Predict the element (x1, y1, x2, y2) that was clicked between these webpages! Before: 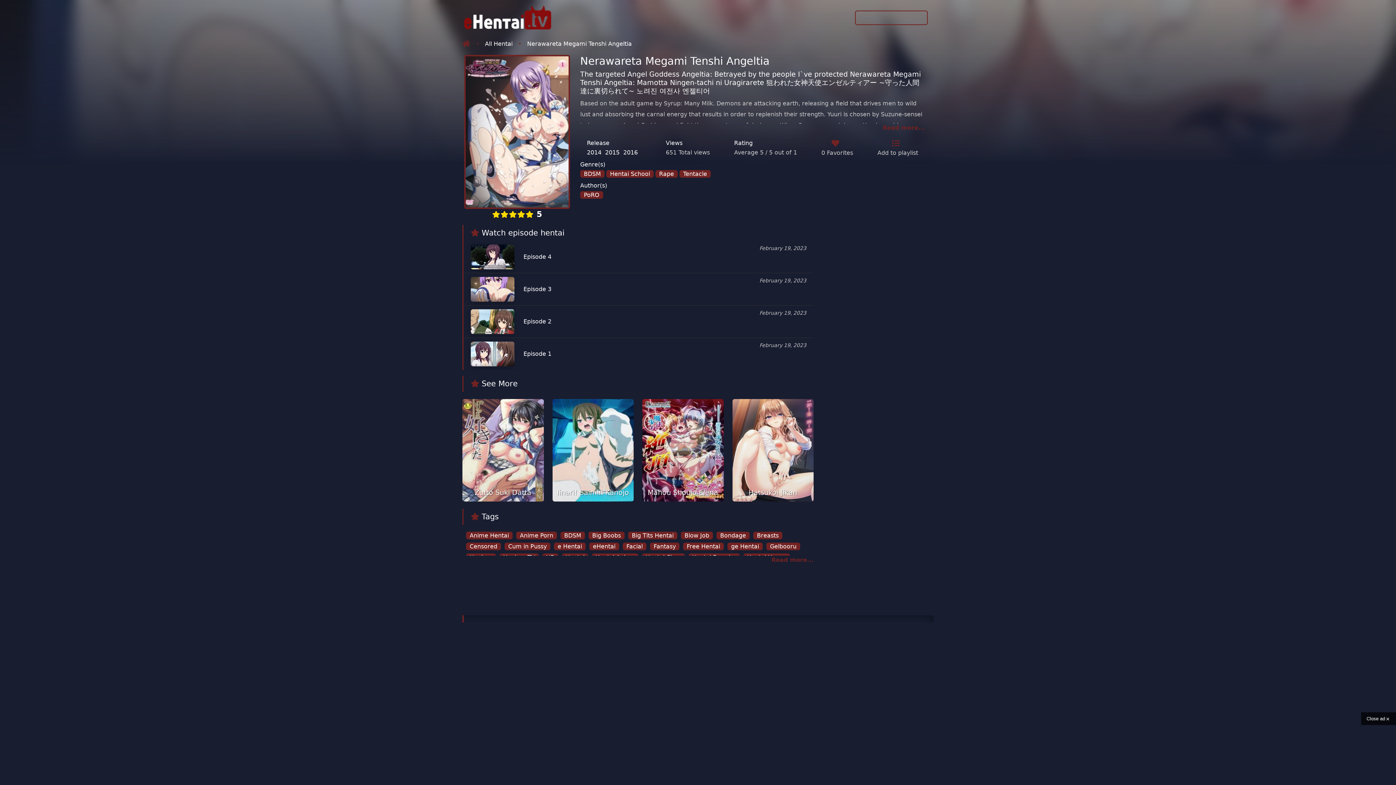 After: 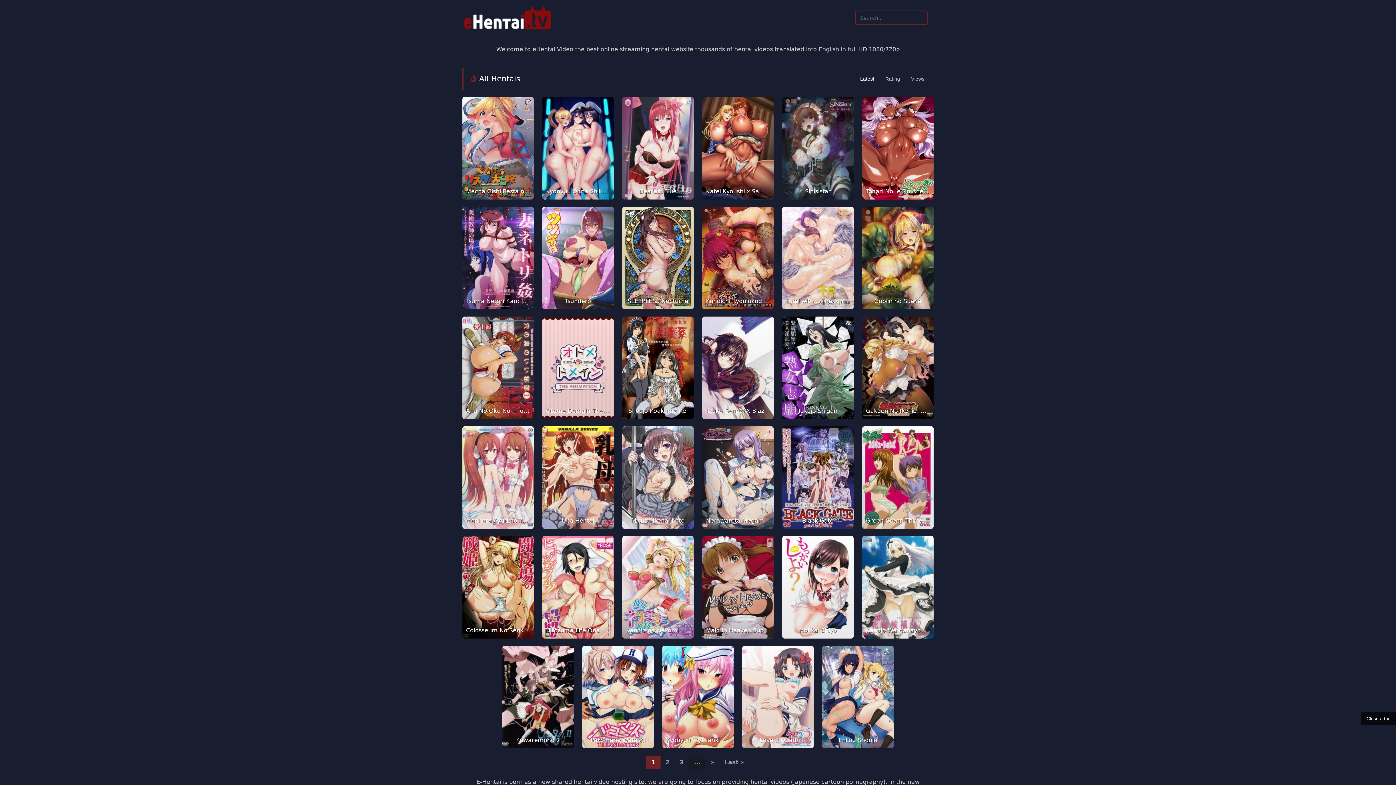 Action: bbox: (560, 532, 585, 539) label: BDSM